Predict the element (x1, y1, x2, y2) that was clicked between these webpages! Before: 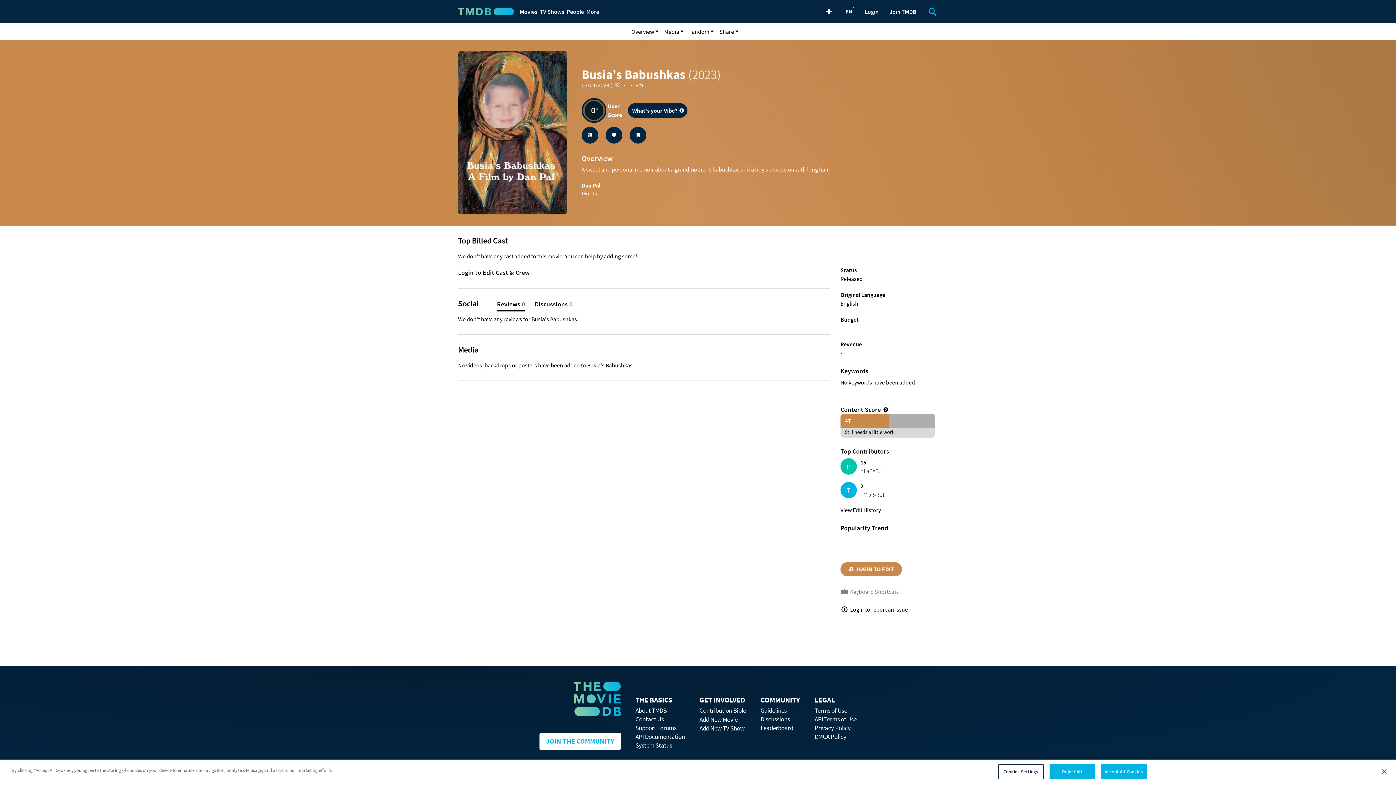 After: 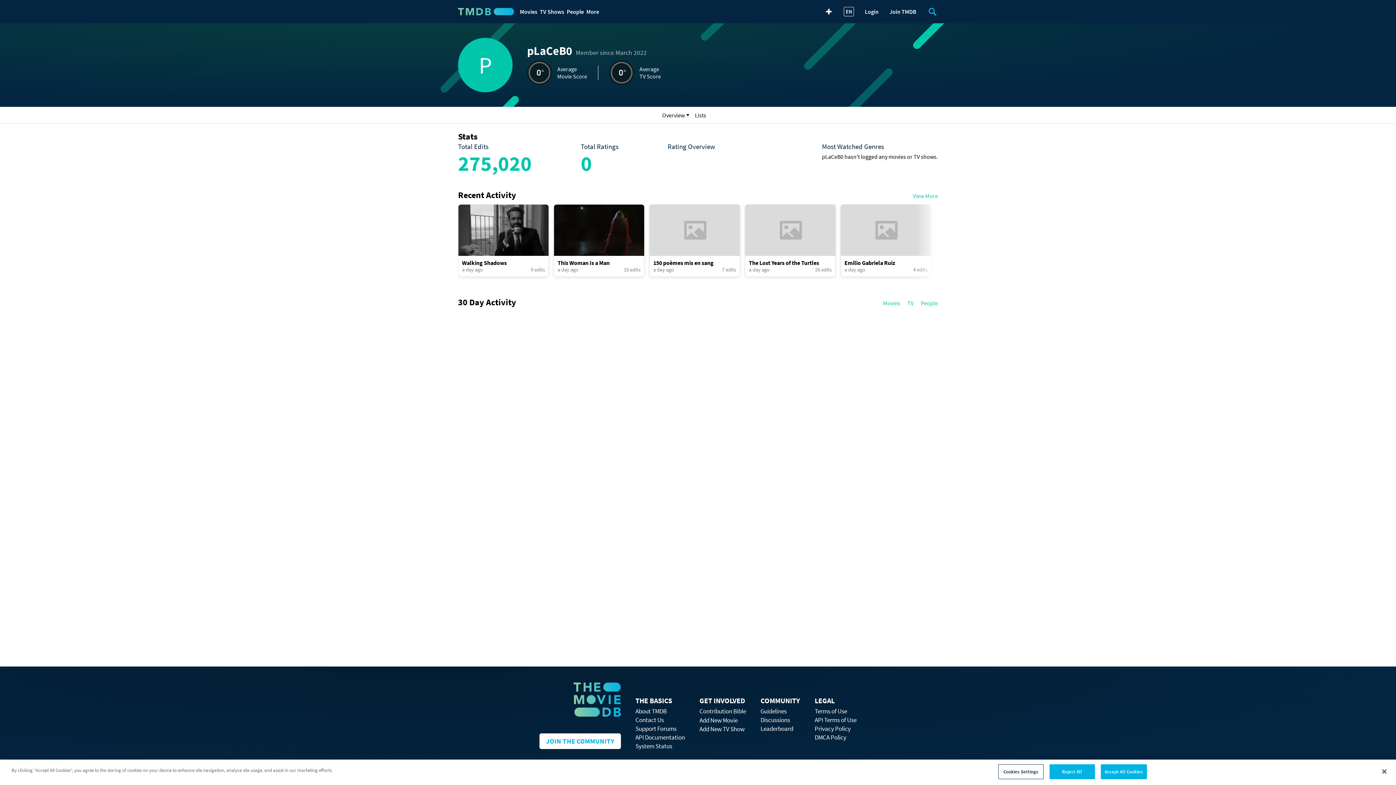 Action: label: pLaCeB0 bbox: (860, 467, 881, 474)